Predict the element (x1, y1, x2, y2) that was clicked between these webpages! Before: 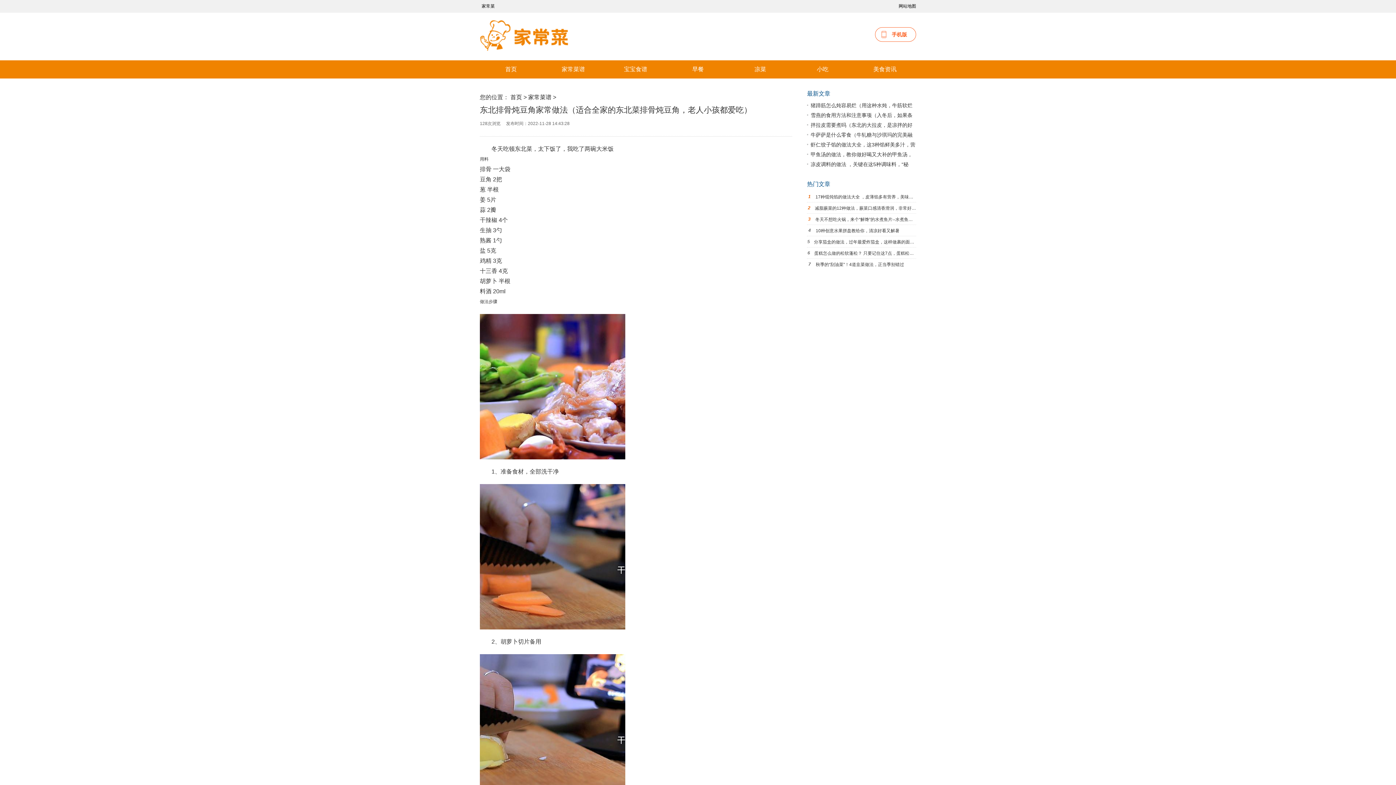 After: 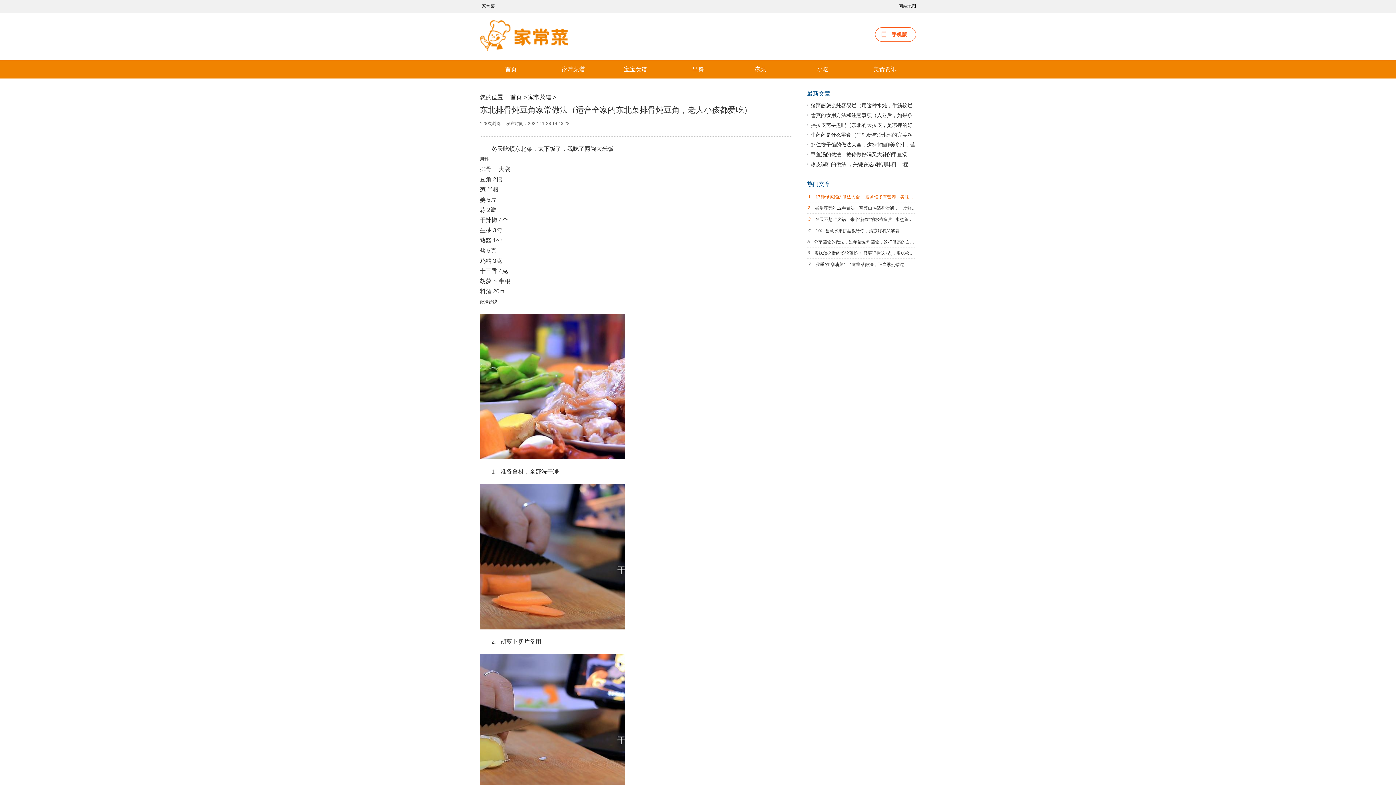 Action: label: 17种馄饨馅的做法大全 ，皮薄馅多有营养，美味又快捷 bbox: (815, 192, 916, 202)